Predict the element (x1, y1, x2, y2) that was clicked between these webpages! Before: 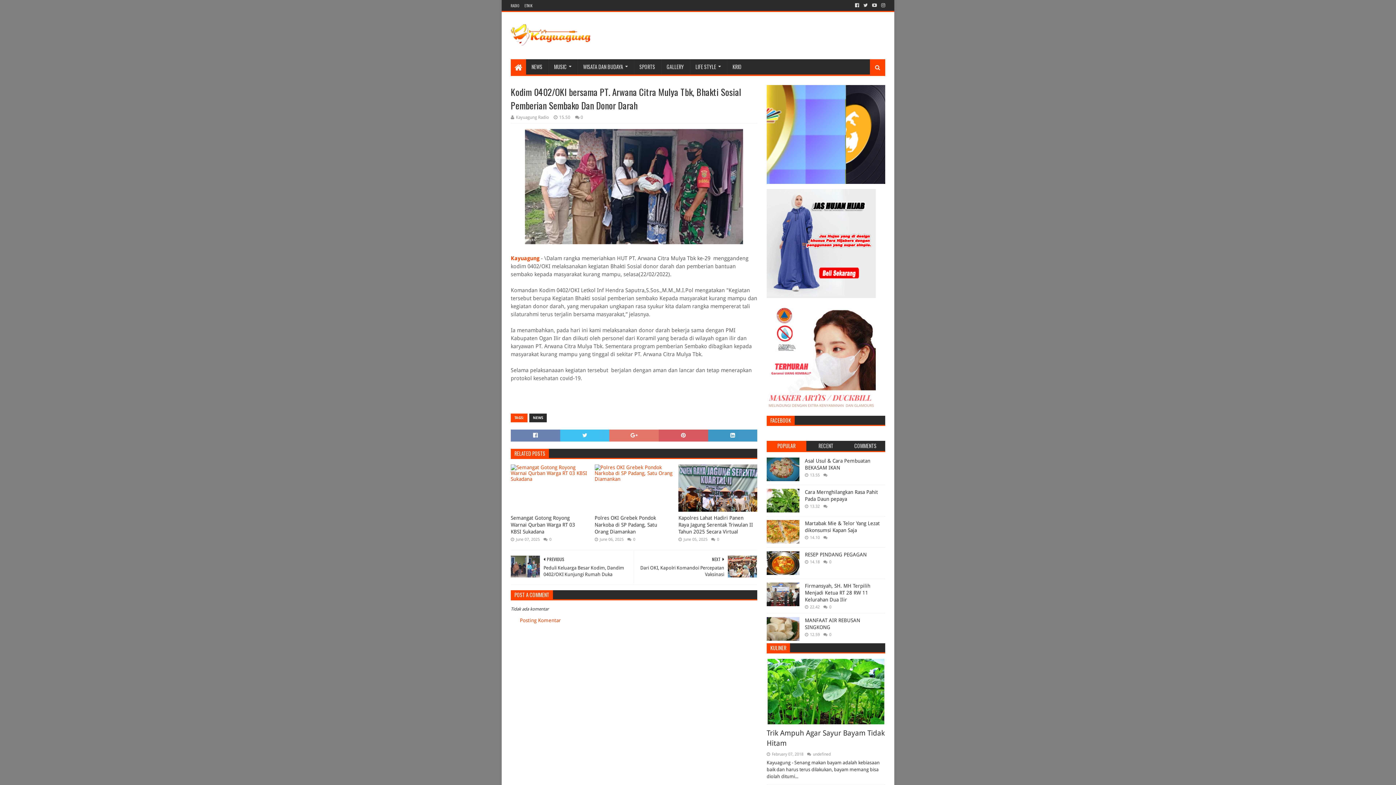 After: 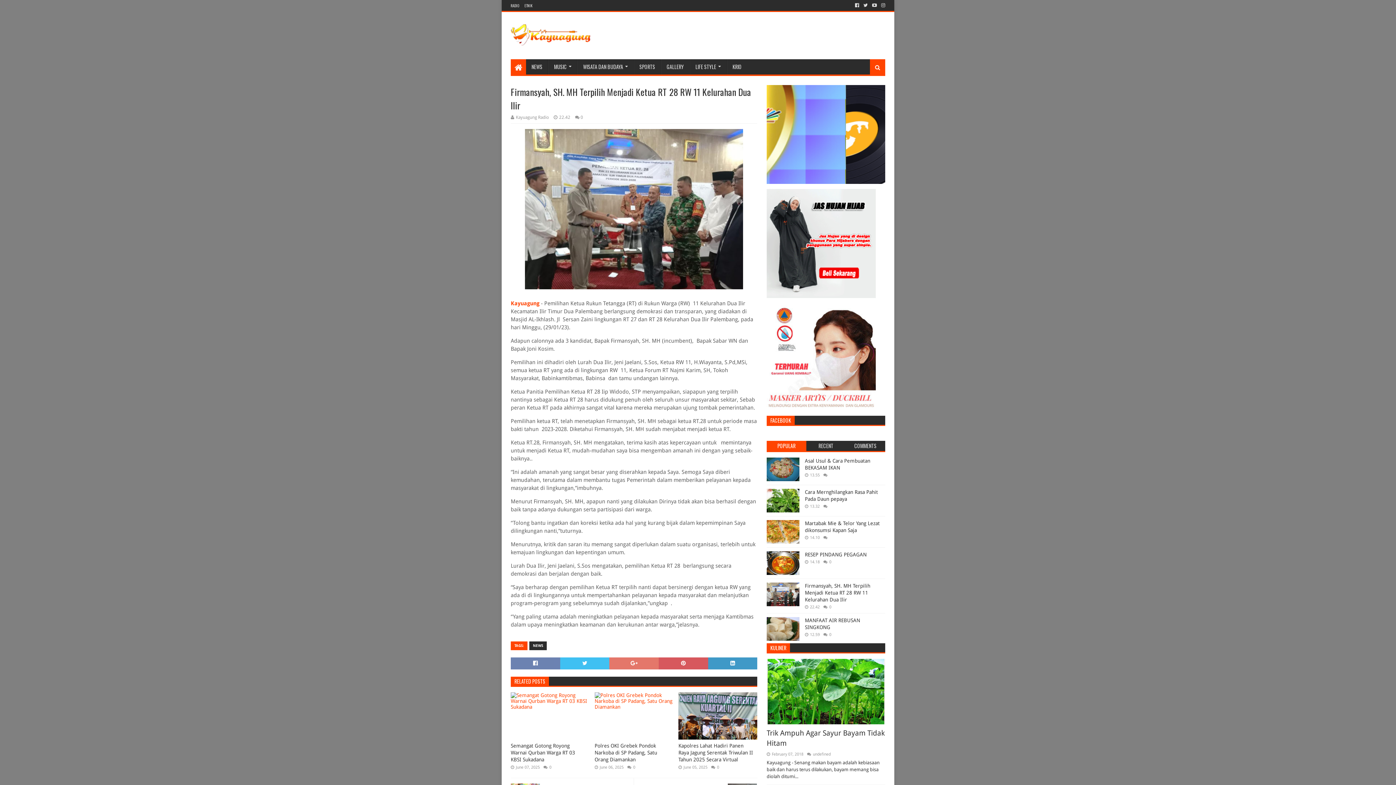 Action: label: Firmansyah, SH. MH Terpilih Menjadi Ketua RT 28 RW 11 Kelurahan Dua Ilir bbox: (805, 583, 870, 602)